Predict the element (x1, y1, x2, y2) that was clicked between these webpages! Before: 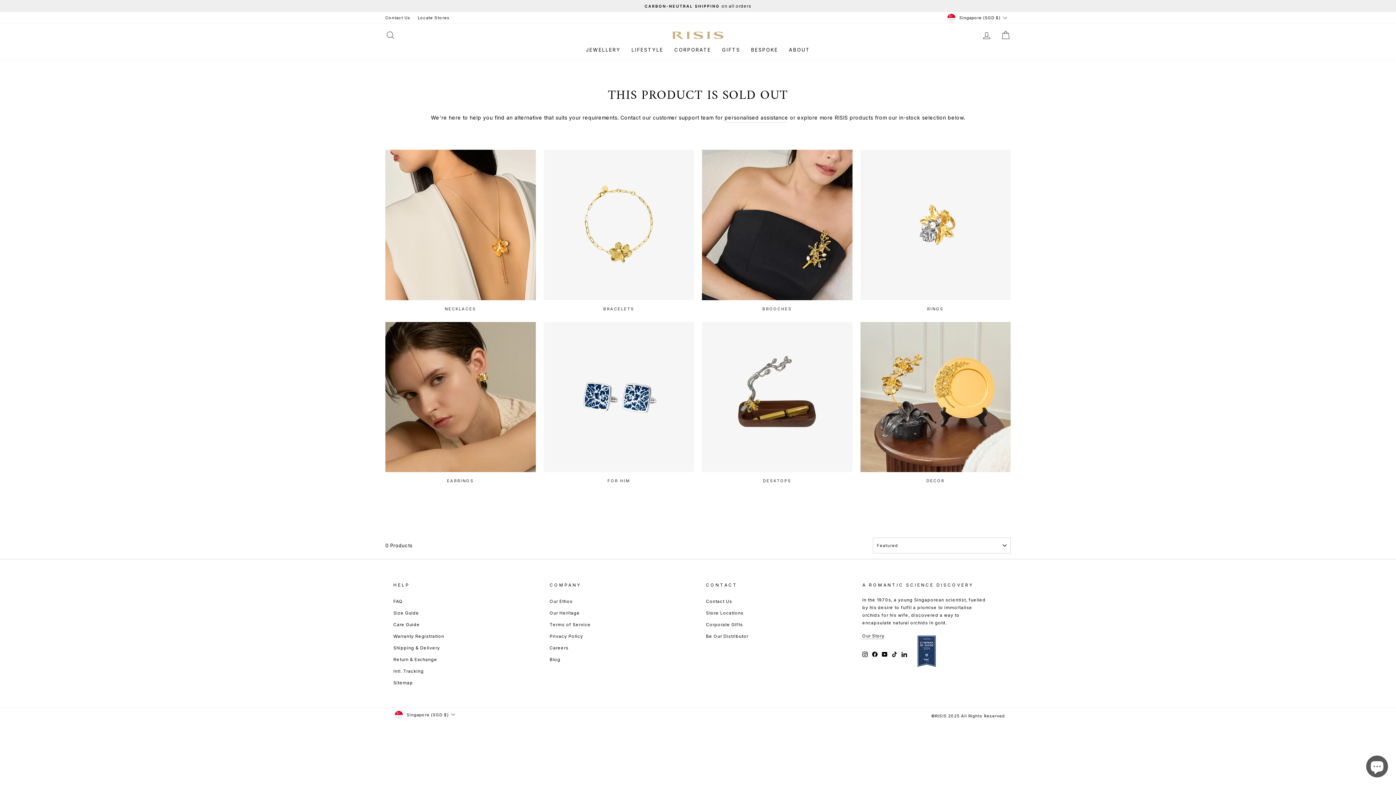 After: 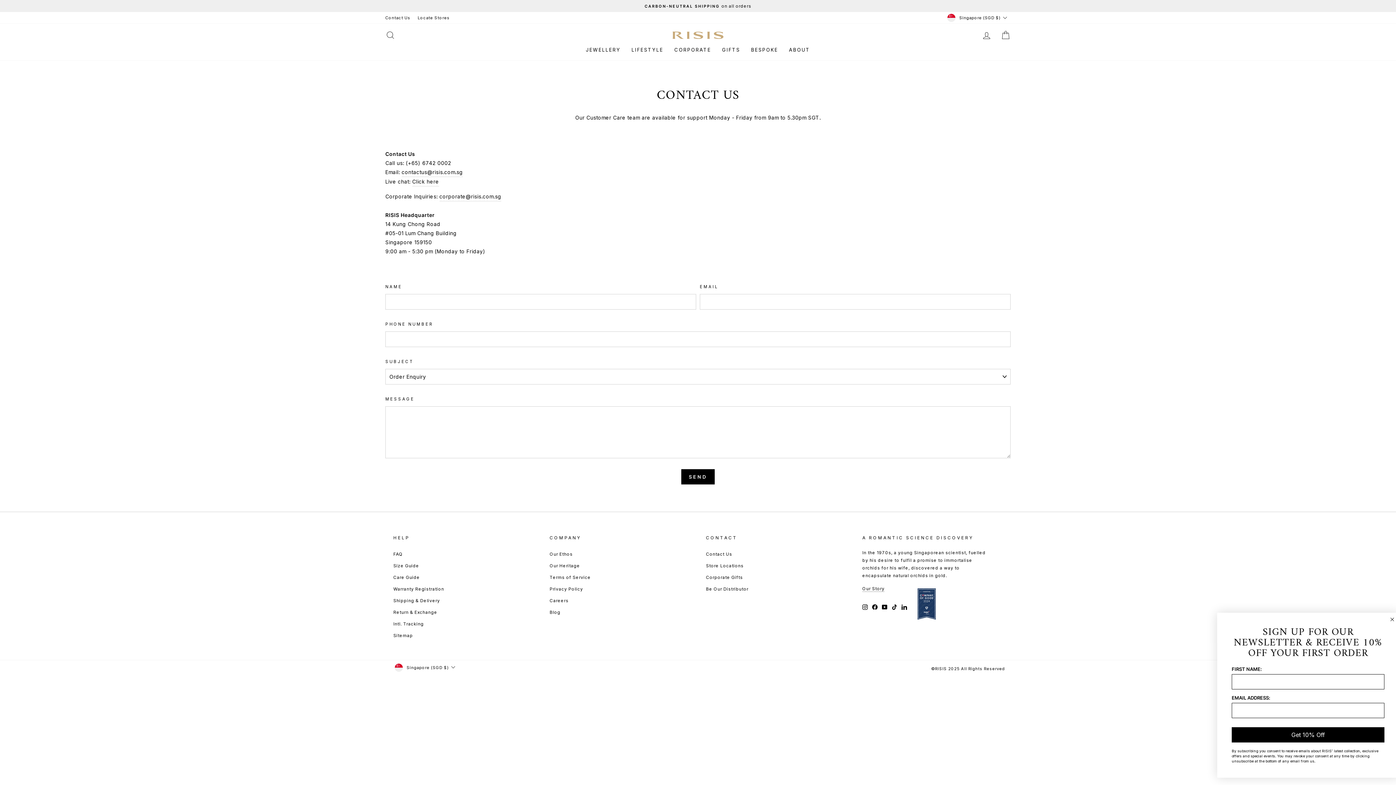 Action: bbox: (706, 596, 732, 607) label: Contact Us